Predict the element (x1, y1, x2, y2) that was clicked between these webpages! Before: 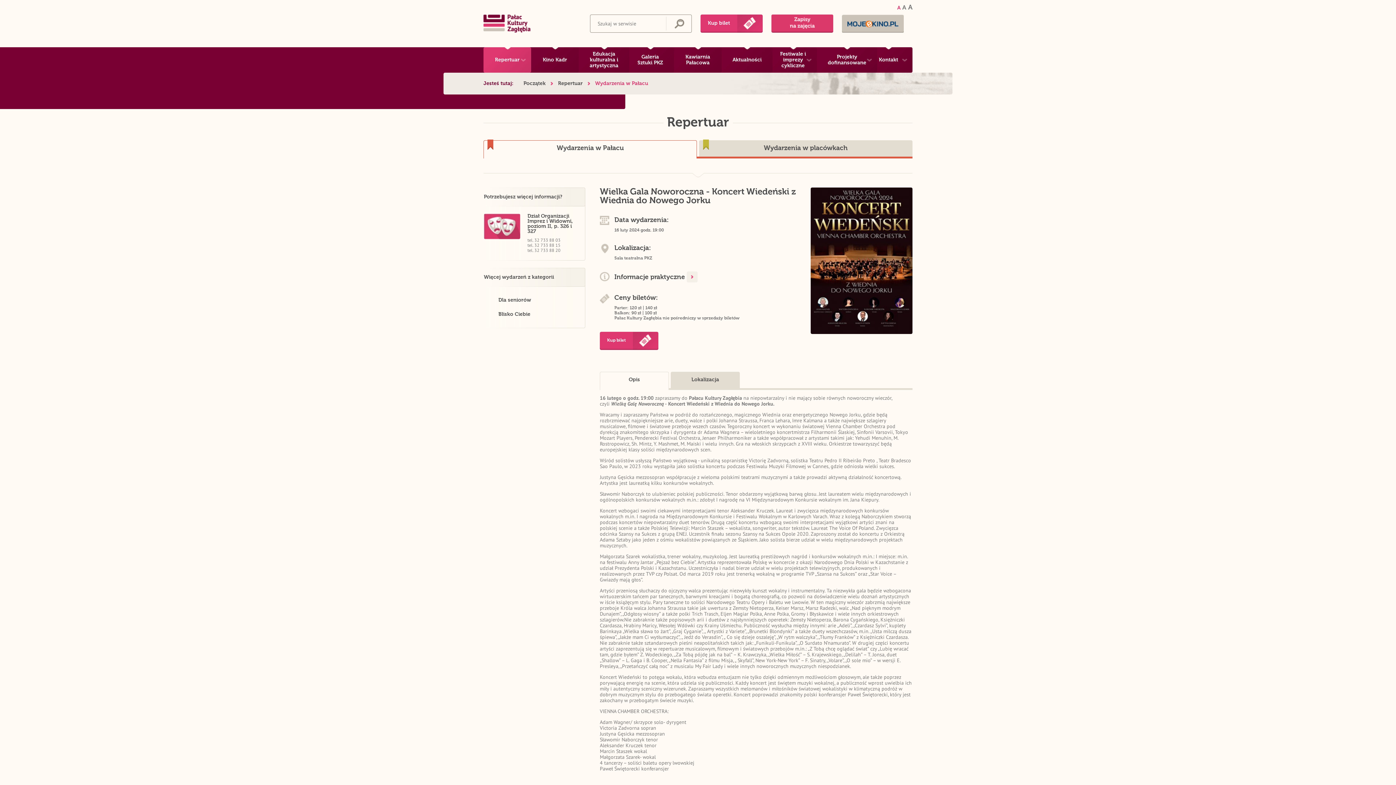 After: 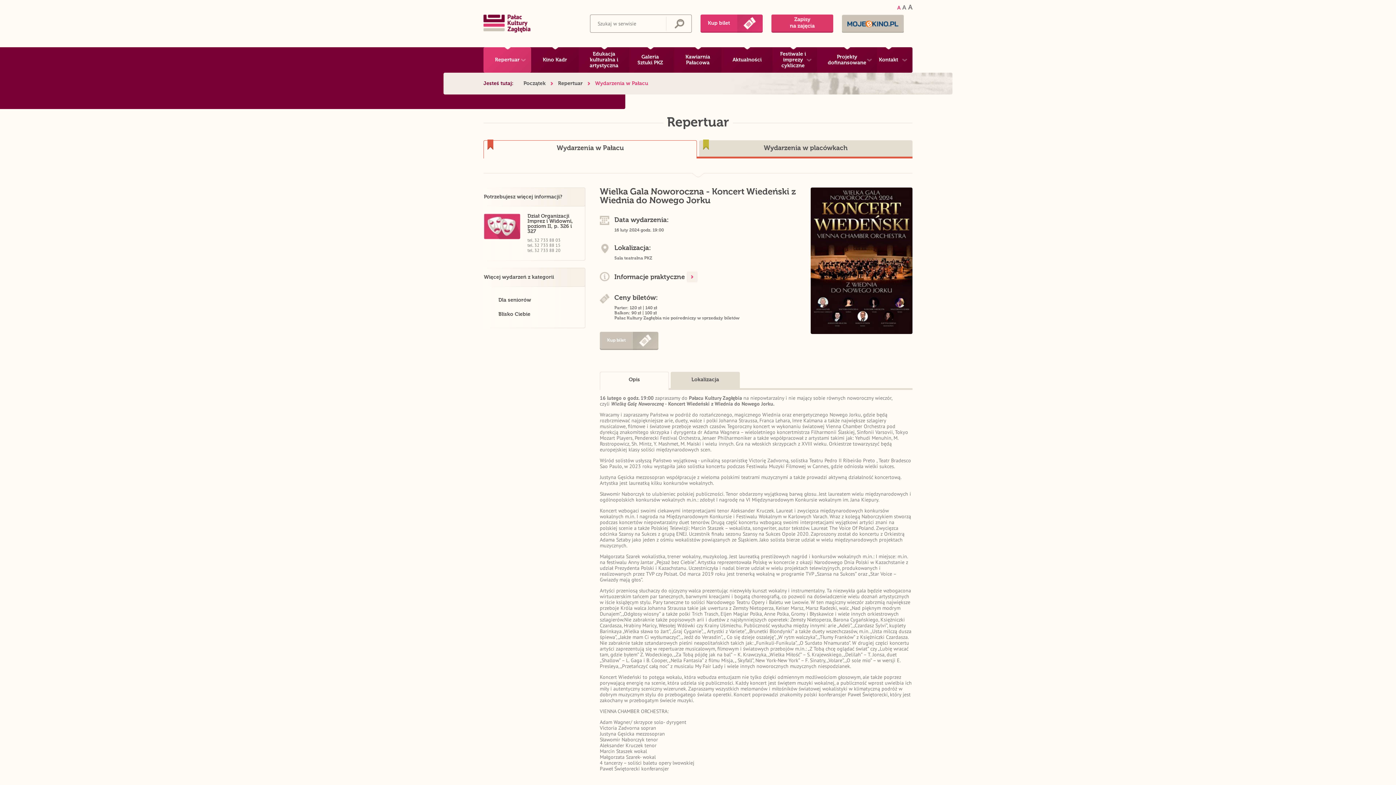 Action: label: Kup bilet bbox: (600, 332, 658, 350)